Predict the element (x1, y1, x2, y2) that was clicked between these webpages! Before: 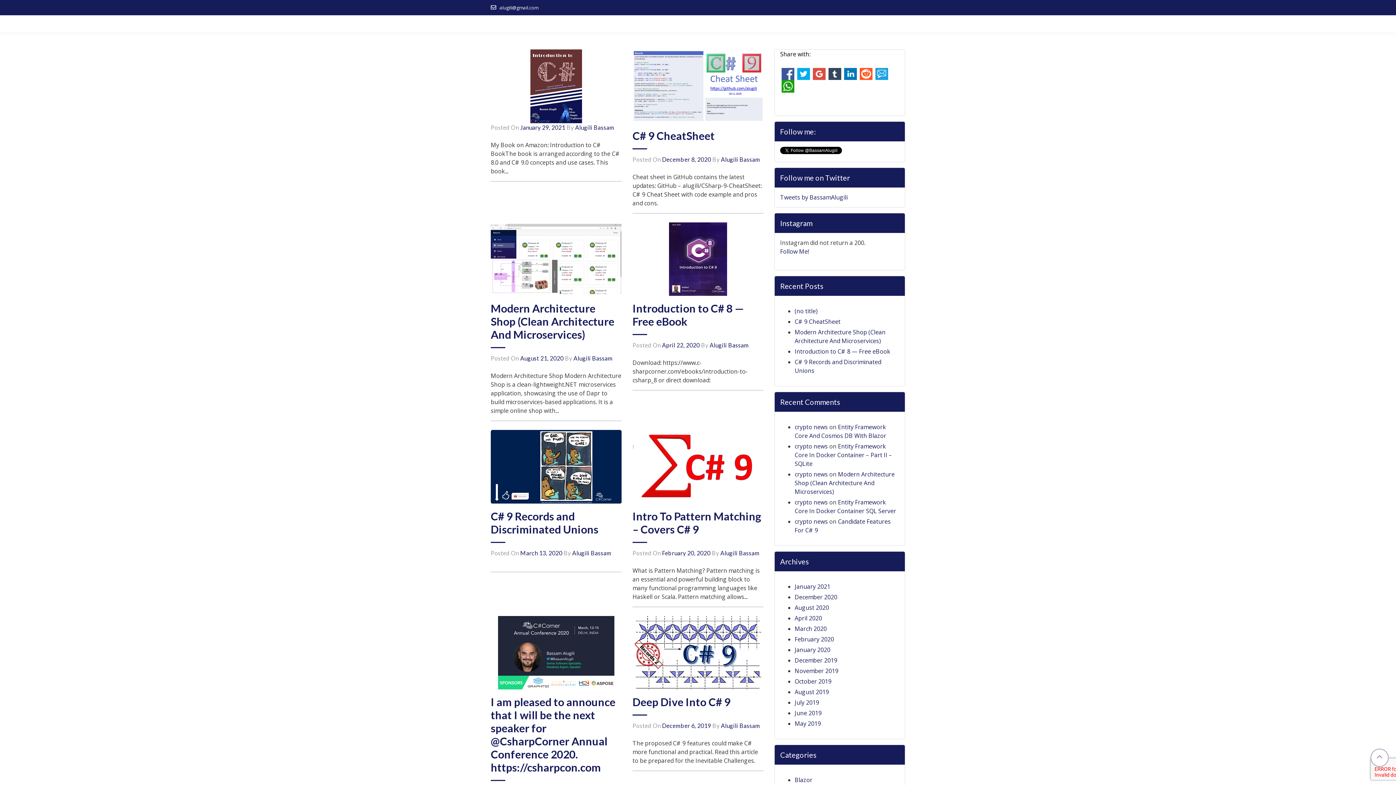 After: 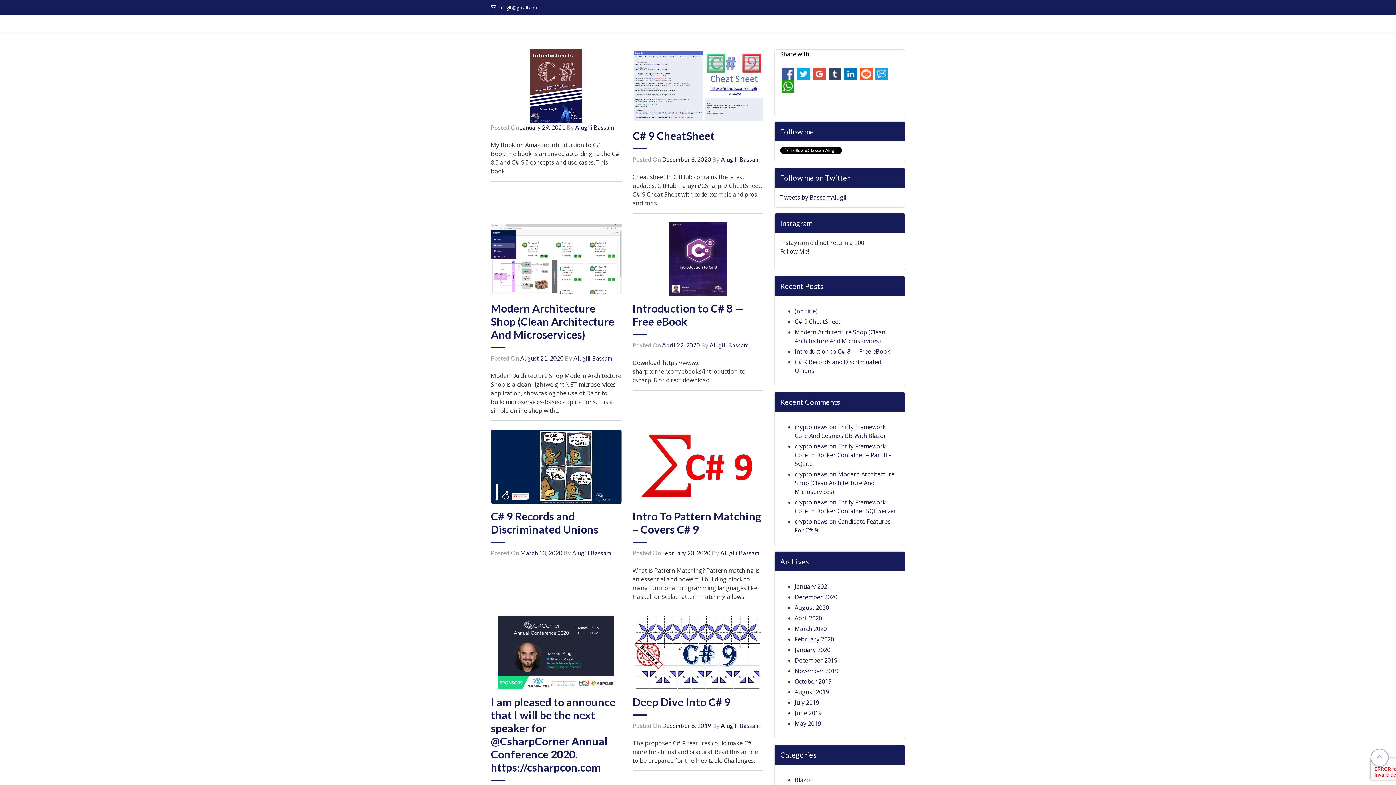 Action: bbox: (781, 81, 794, 89)